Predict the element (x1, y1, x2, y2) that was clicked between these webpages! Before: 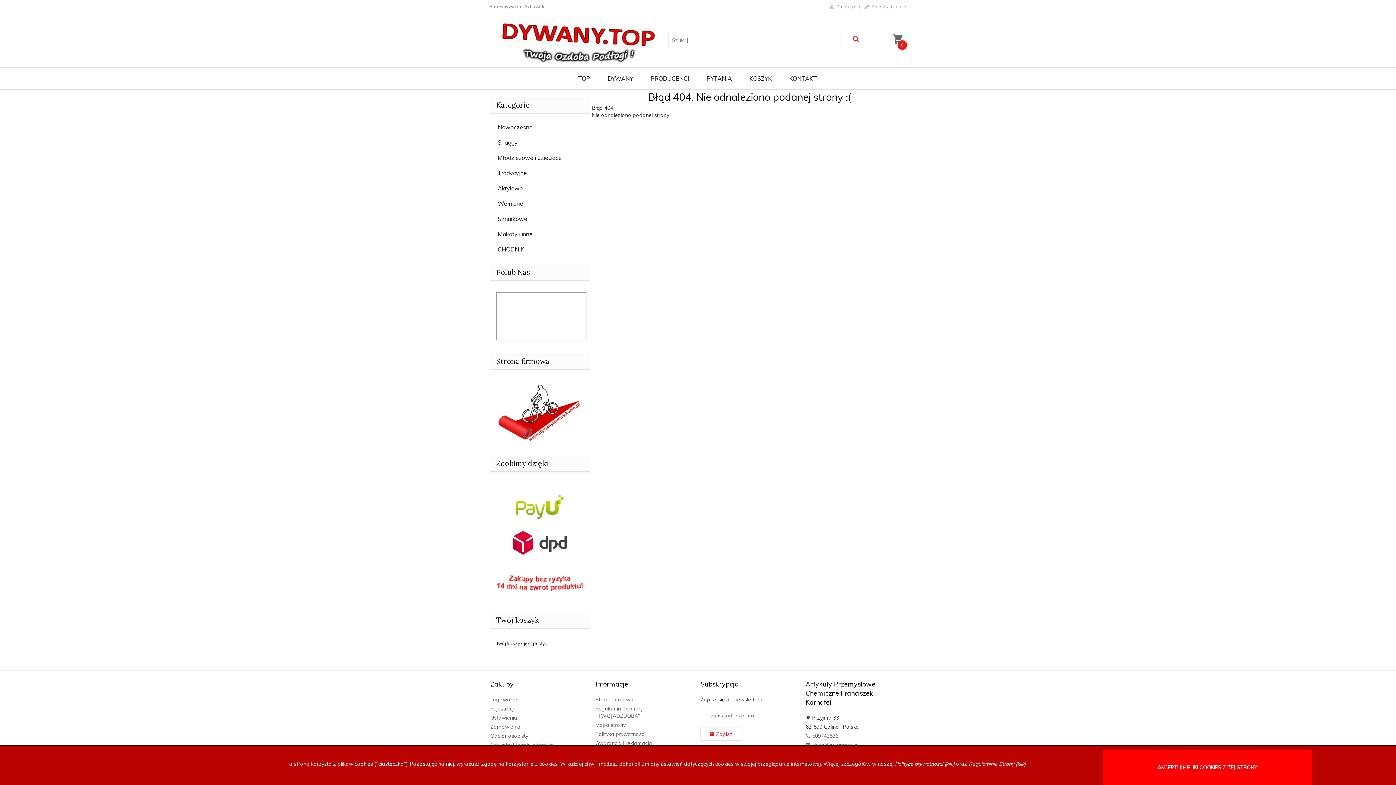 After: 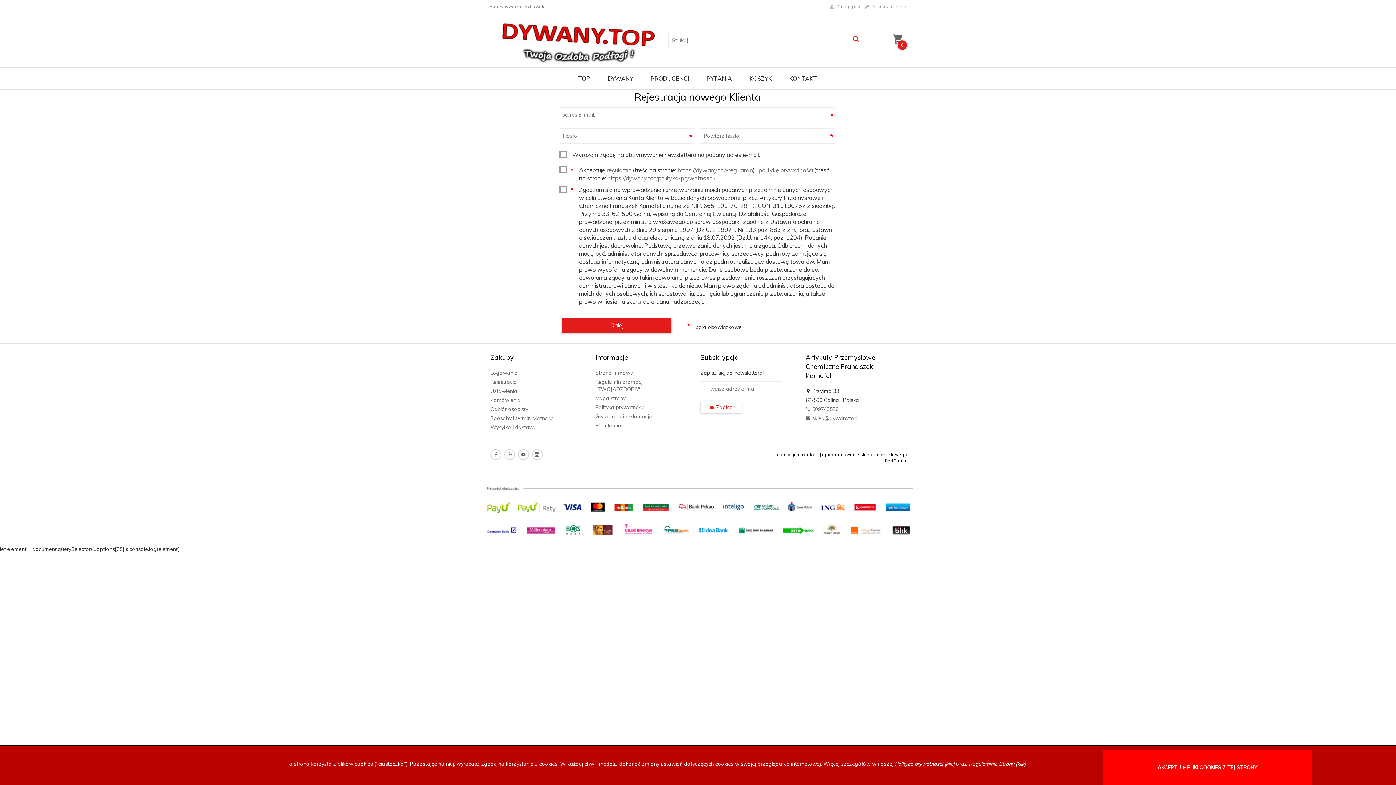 Action: label: Rejestracja bbox: (490, 705, 517, 712)